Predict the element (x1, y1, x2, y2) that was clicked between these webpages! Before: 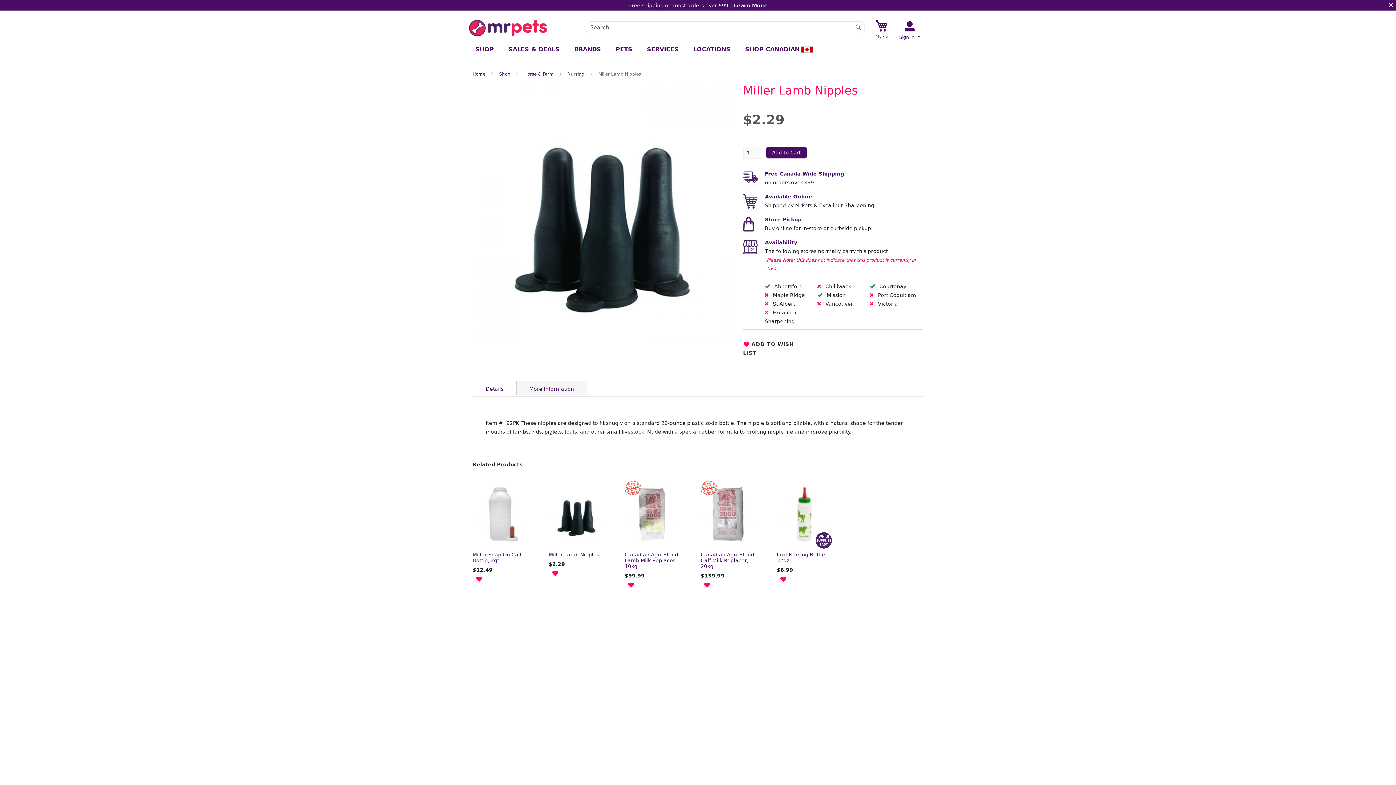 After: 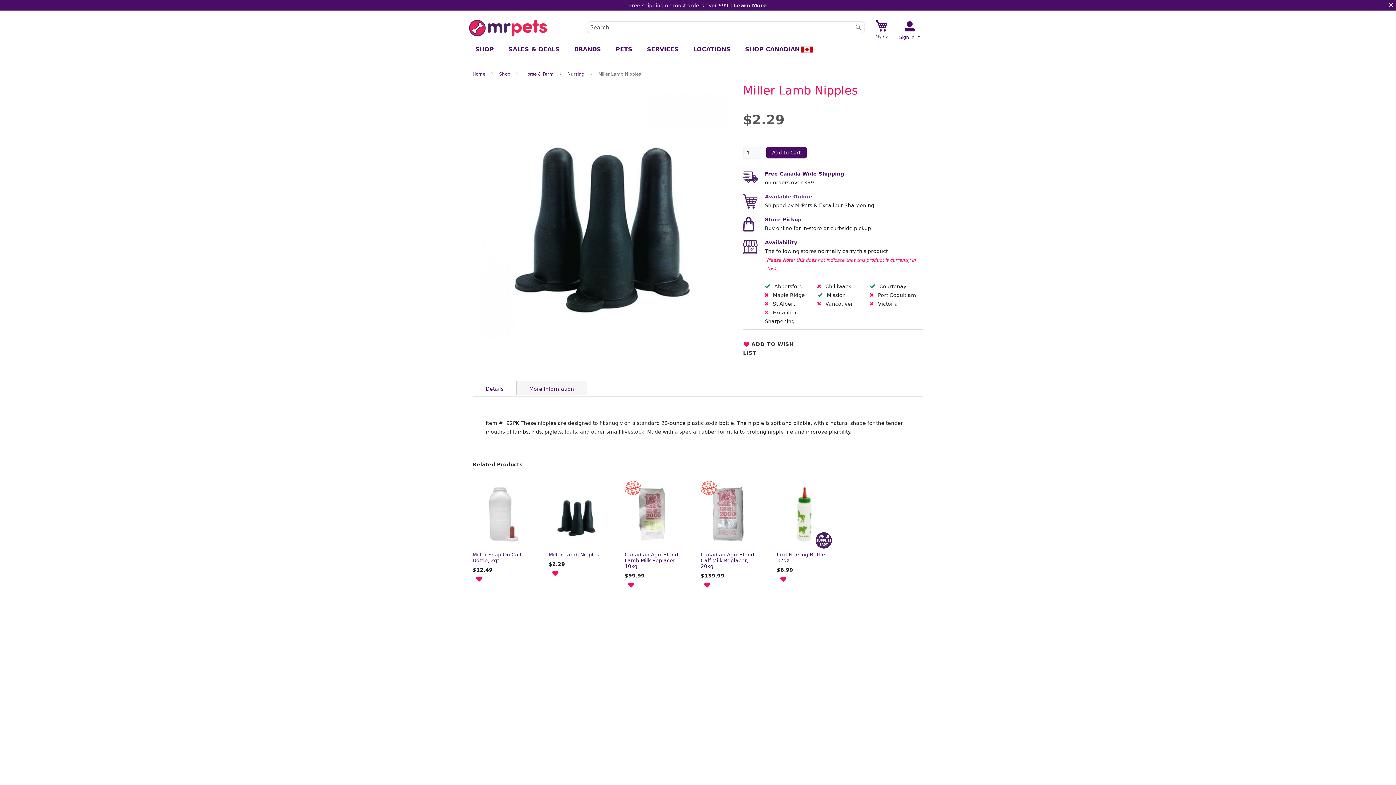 Action: bbox: (765, 193, 812, 199) label: Available Online